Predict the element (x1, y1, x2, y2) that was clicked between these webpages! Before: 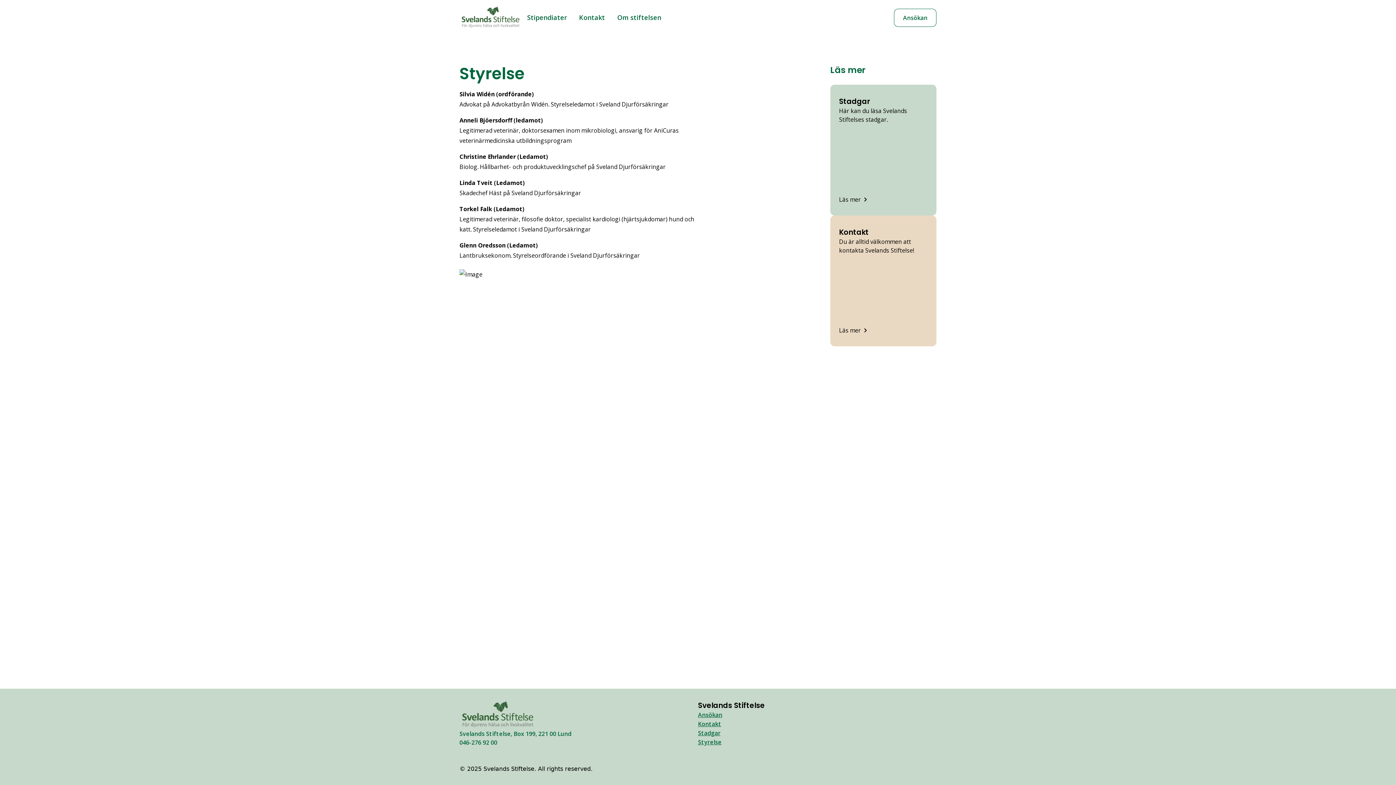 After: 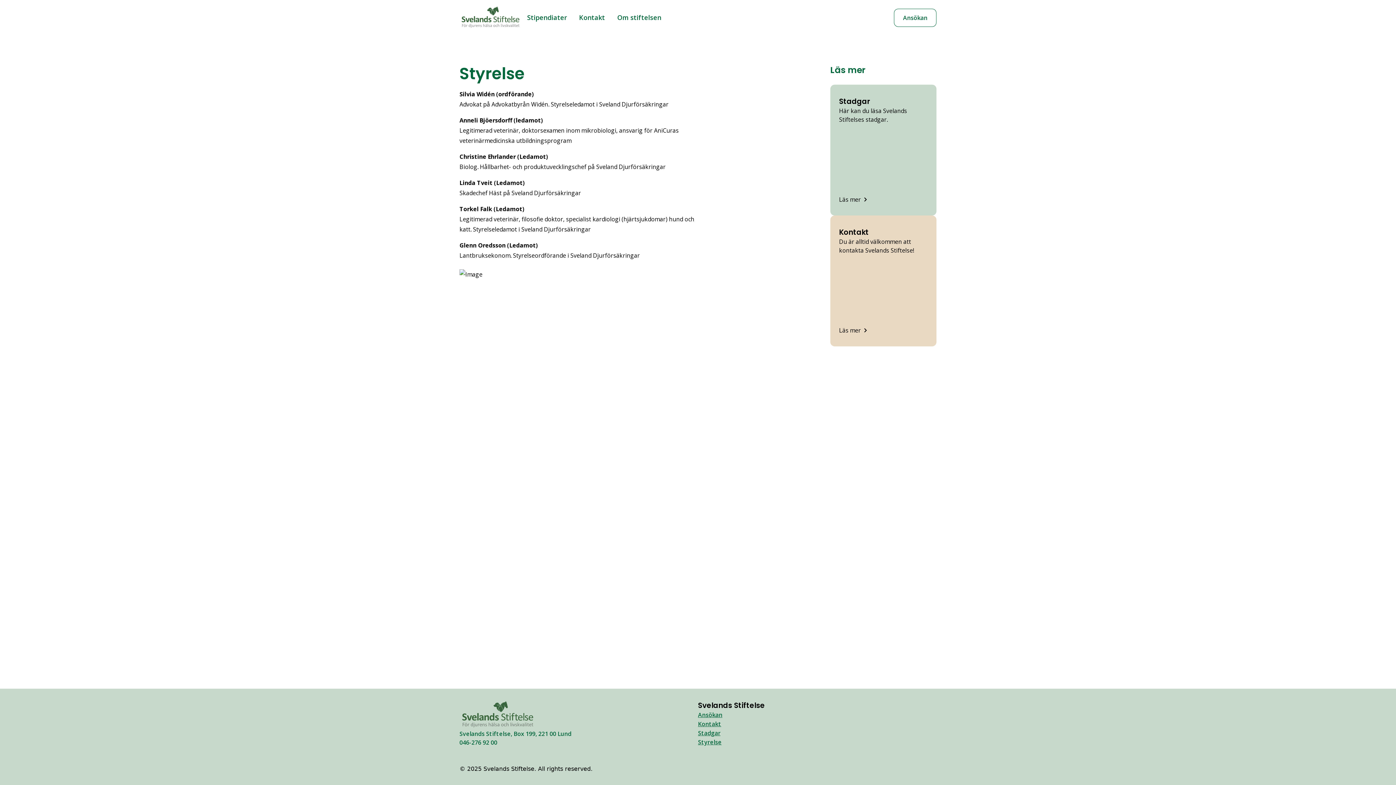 Action: bbox: (698, 739, 721, 746) label: Styrelse